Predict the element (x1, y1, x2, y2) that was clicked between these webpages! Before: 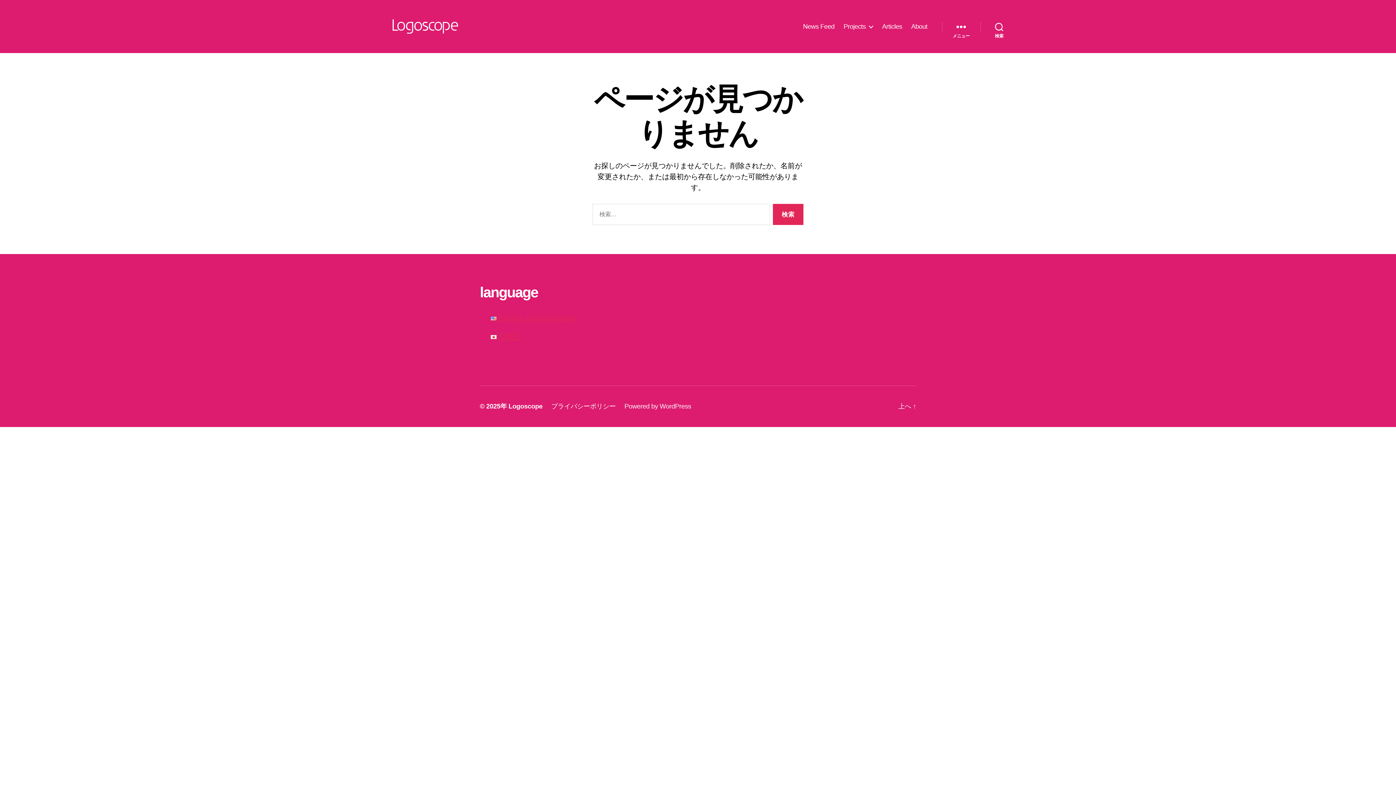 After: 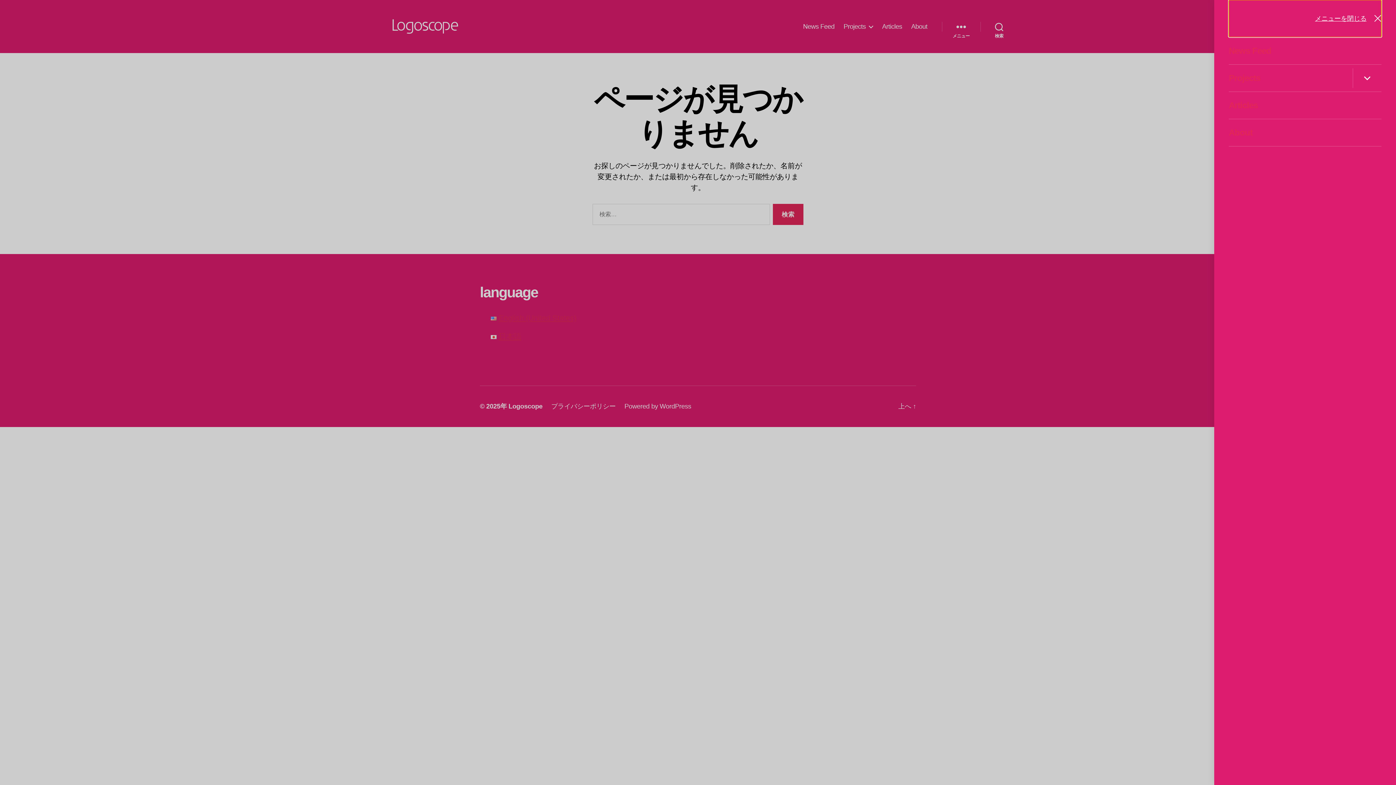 Action: label: メニュー bbox: (942, 18, 980, 34)